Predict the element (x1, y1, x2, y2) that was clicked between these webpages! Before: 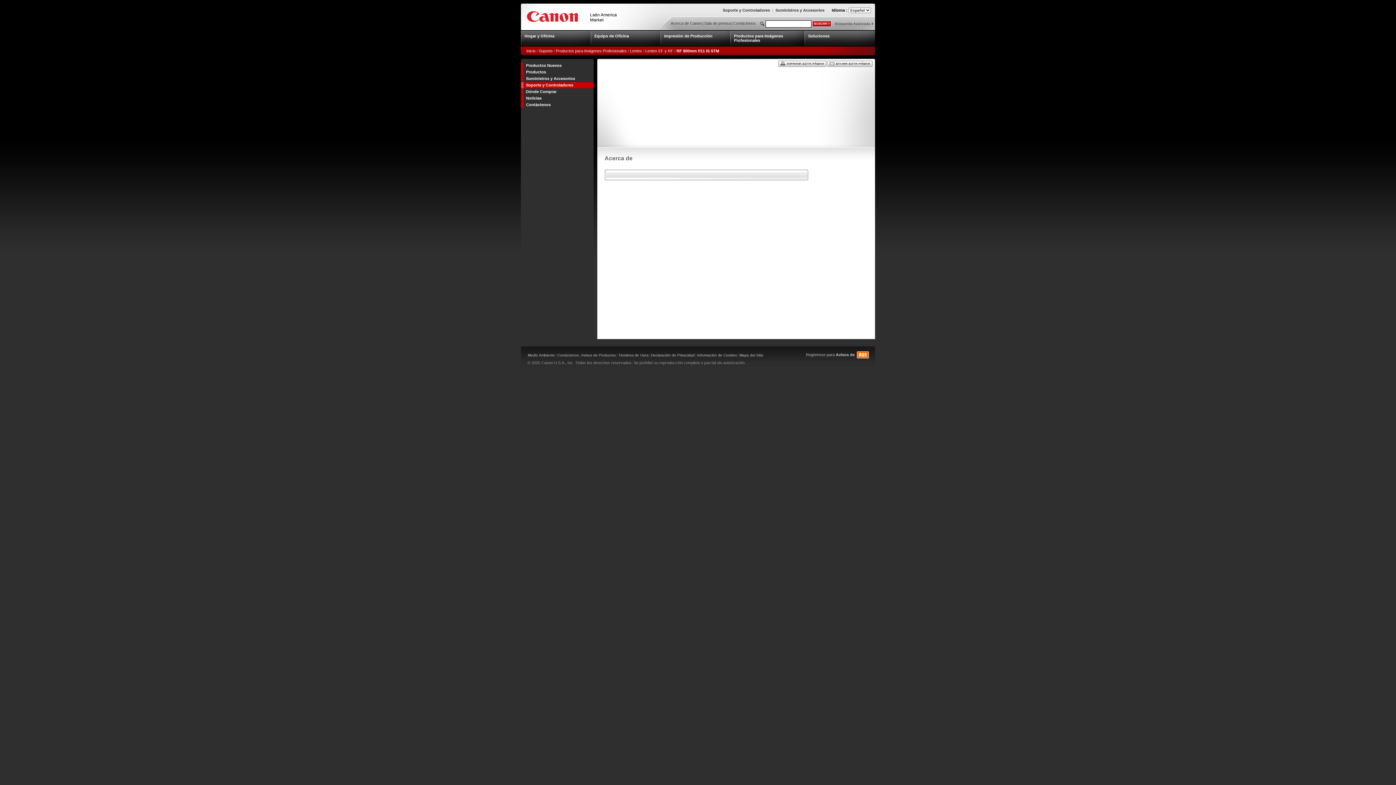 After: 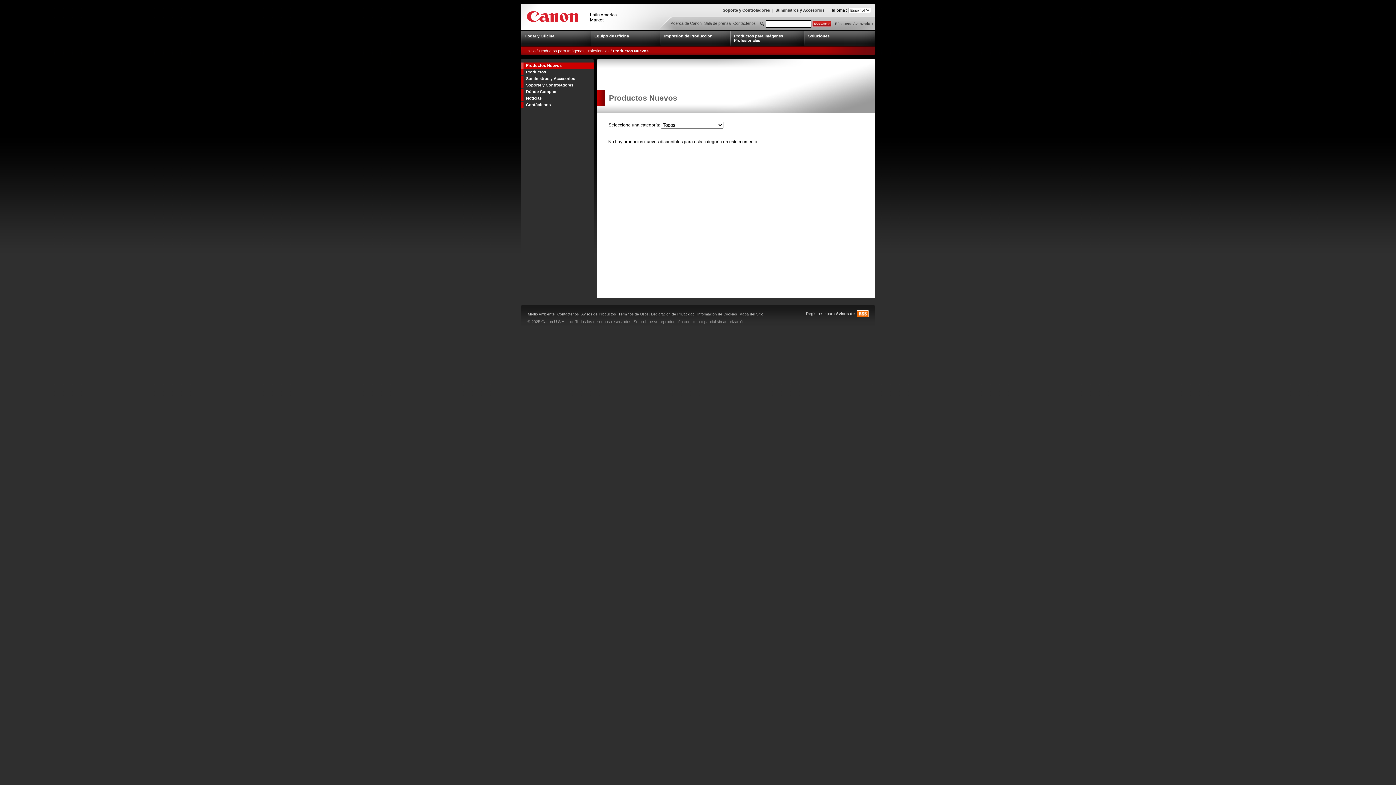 Action: label: Productos Nuevos bbox: (521, 62, 593, 68)